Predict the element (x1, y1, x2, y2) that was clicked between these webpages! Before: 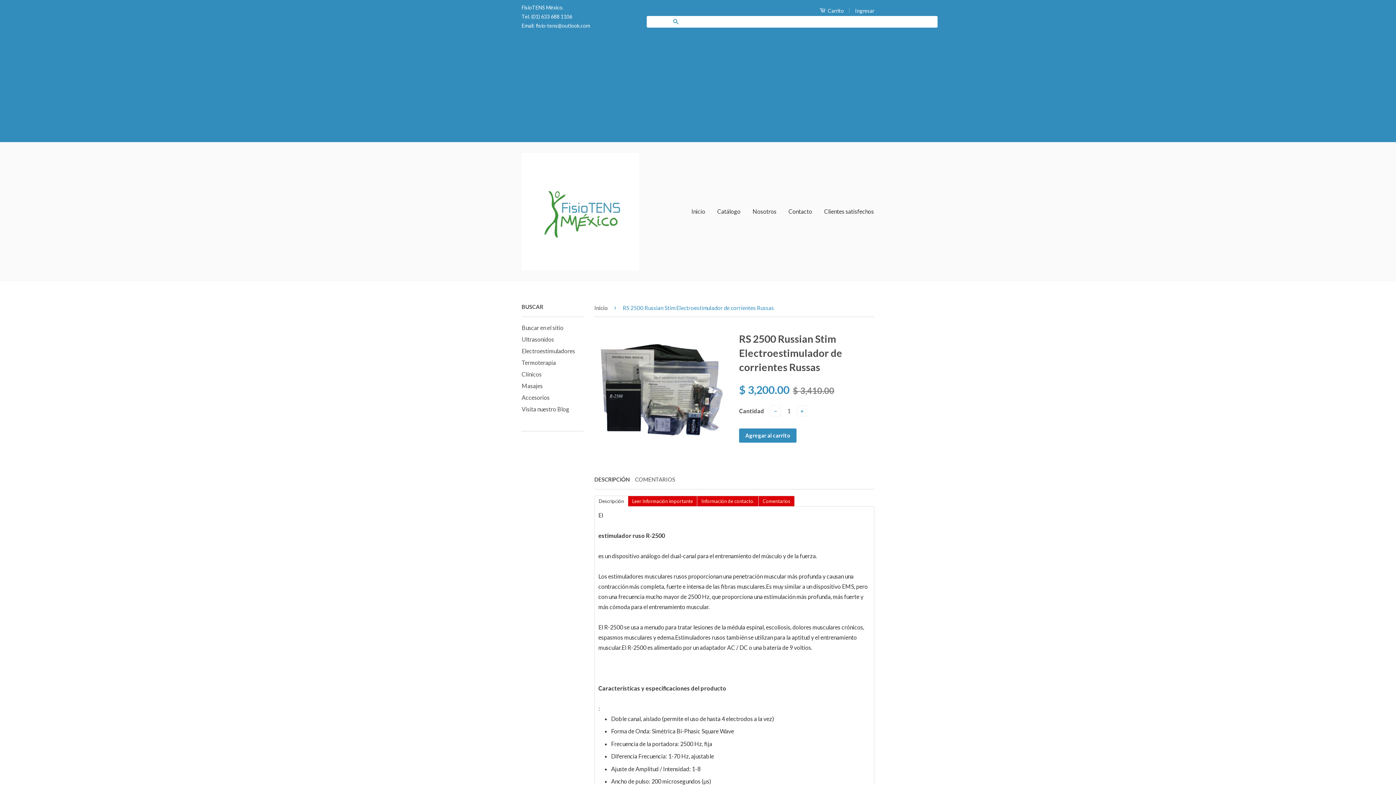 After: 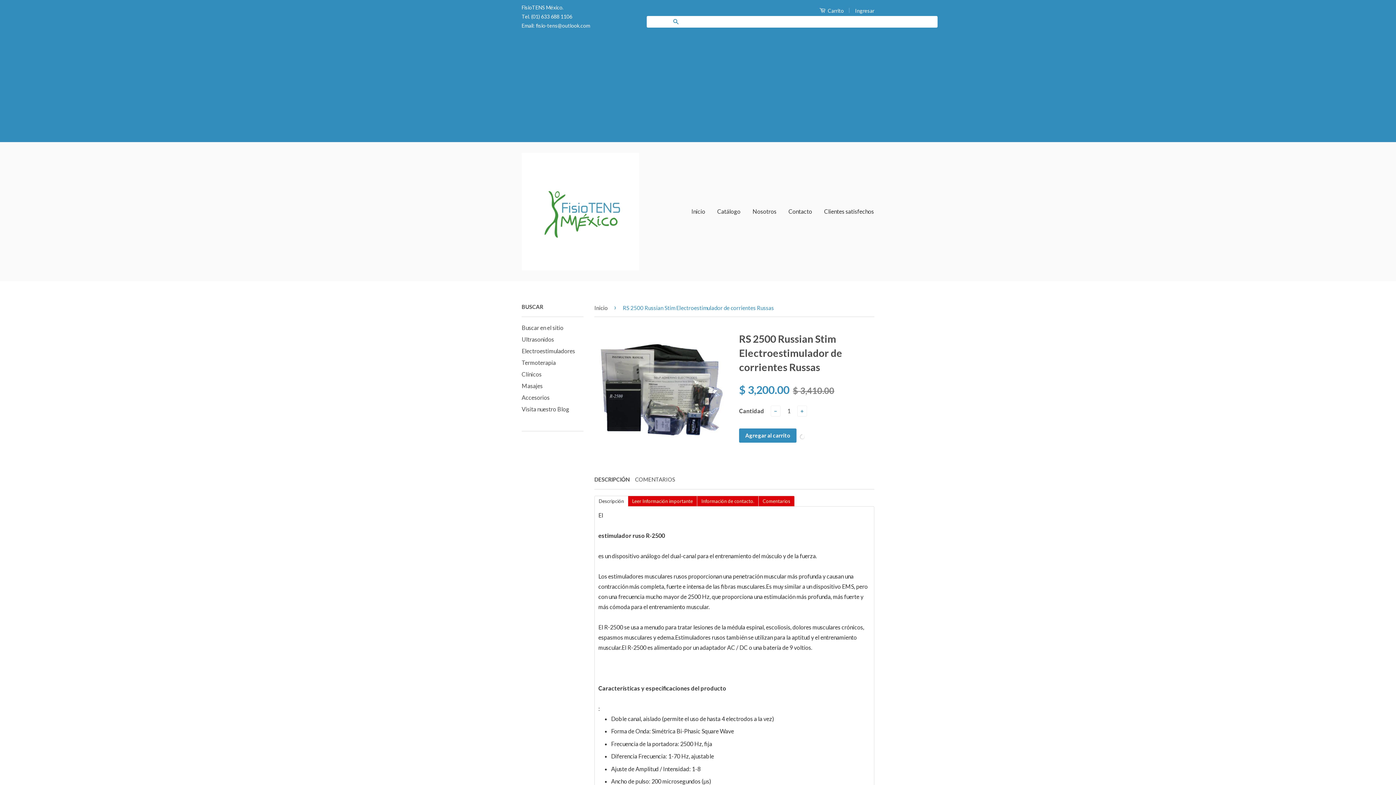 Action: bbox: (739, 428, 796, 442) label: Agregar al carrito